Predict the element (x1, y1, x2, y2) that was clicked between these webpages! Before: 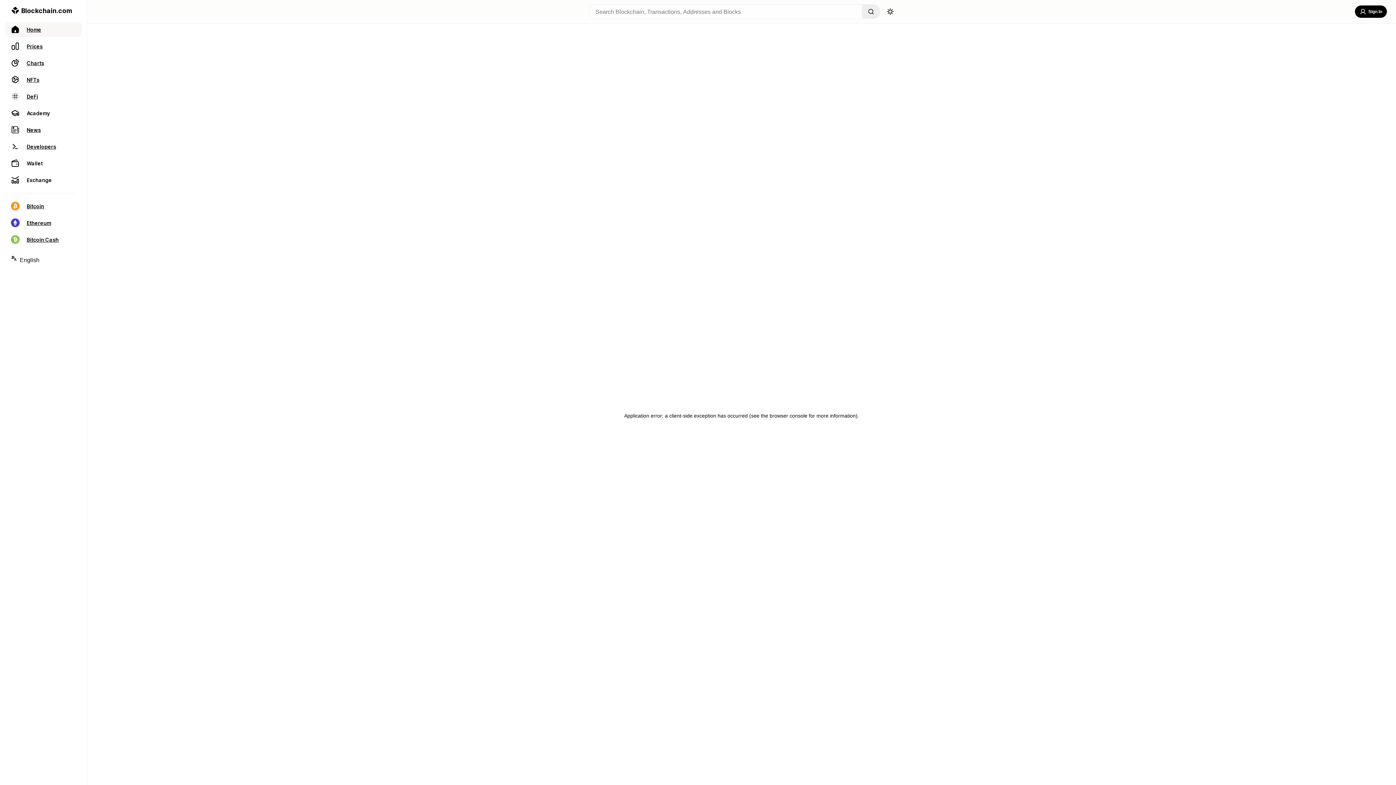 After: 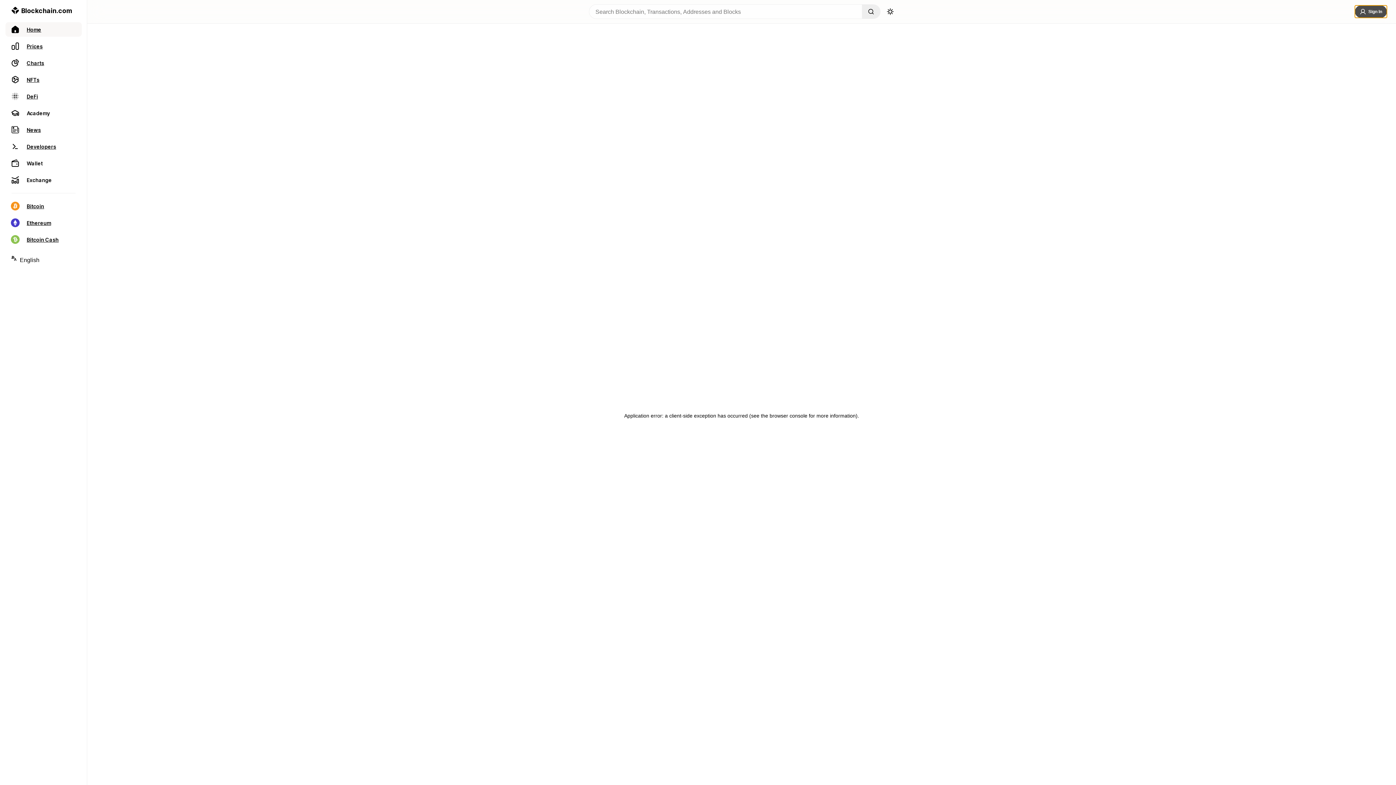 Action: label: Sign In bbox: (1355, 5, 1387, 17)